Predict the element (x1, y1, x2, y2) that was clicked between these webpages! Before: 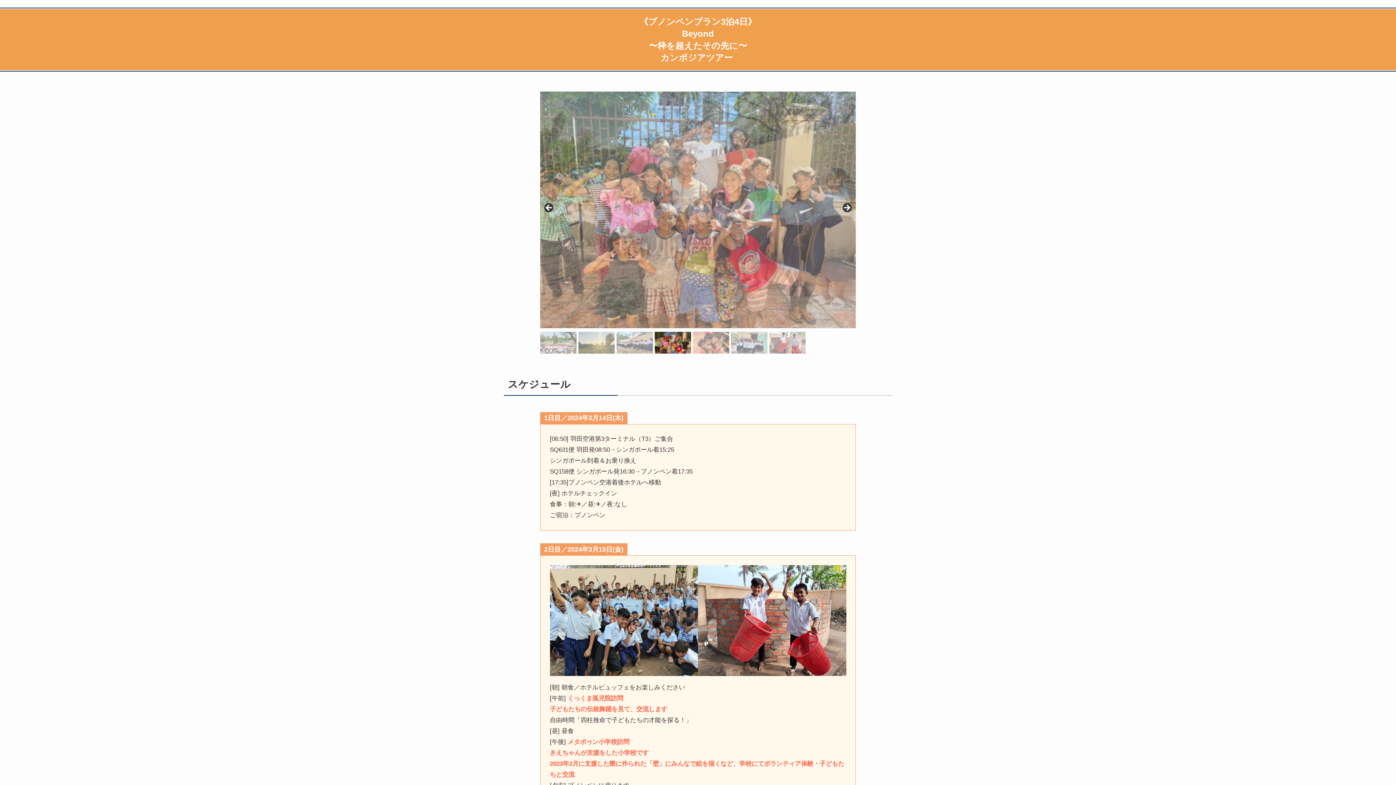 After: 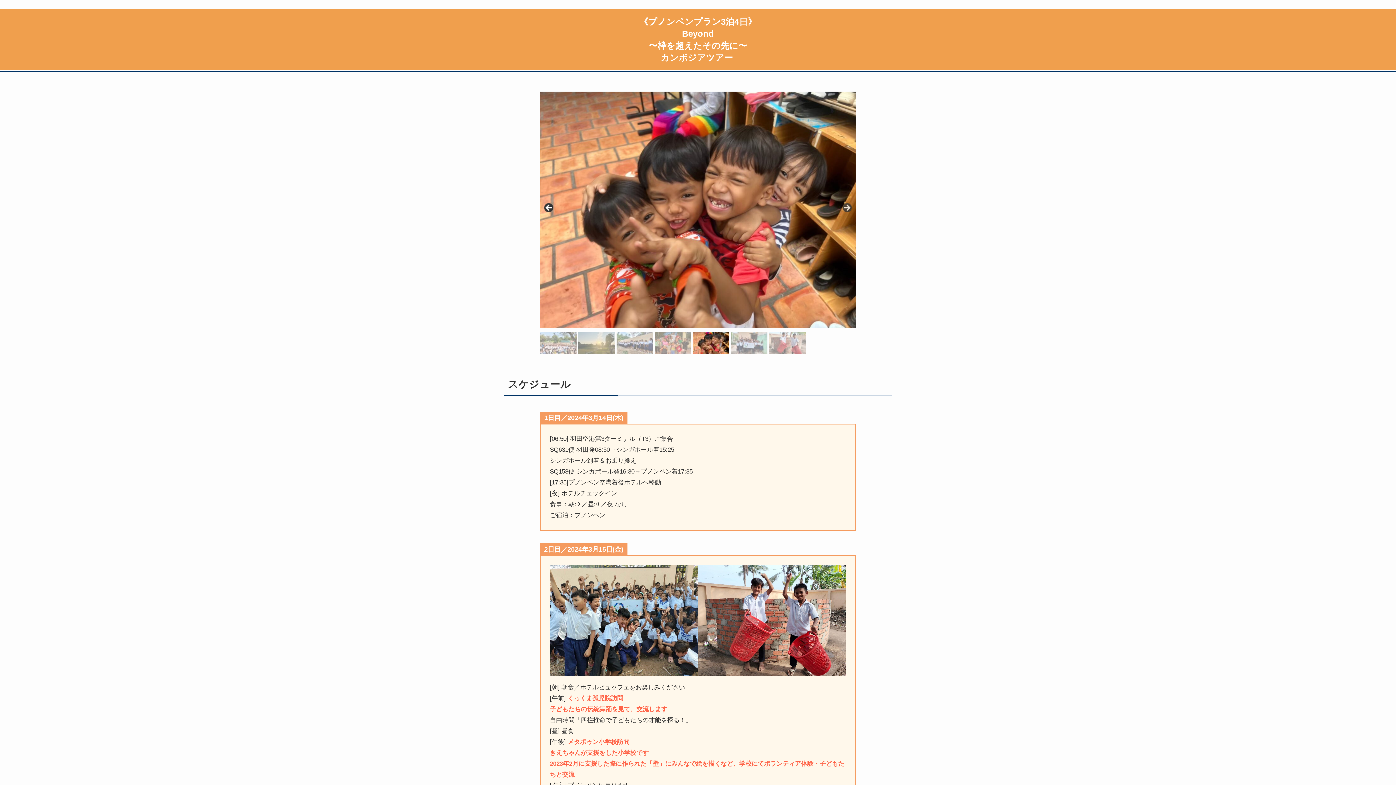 Action: label: < bbox: (544, 202, 554, 213)